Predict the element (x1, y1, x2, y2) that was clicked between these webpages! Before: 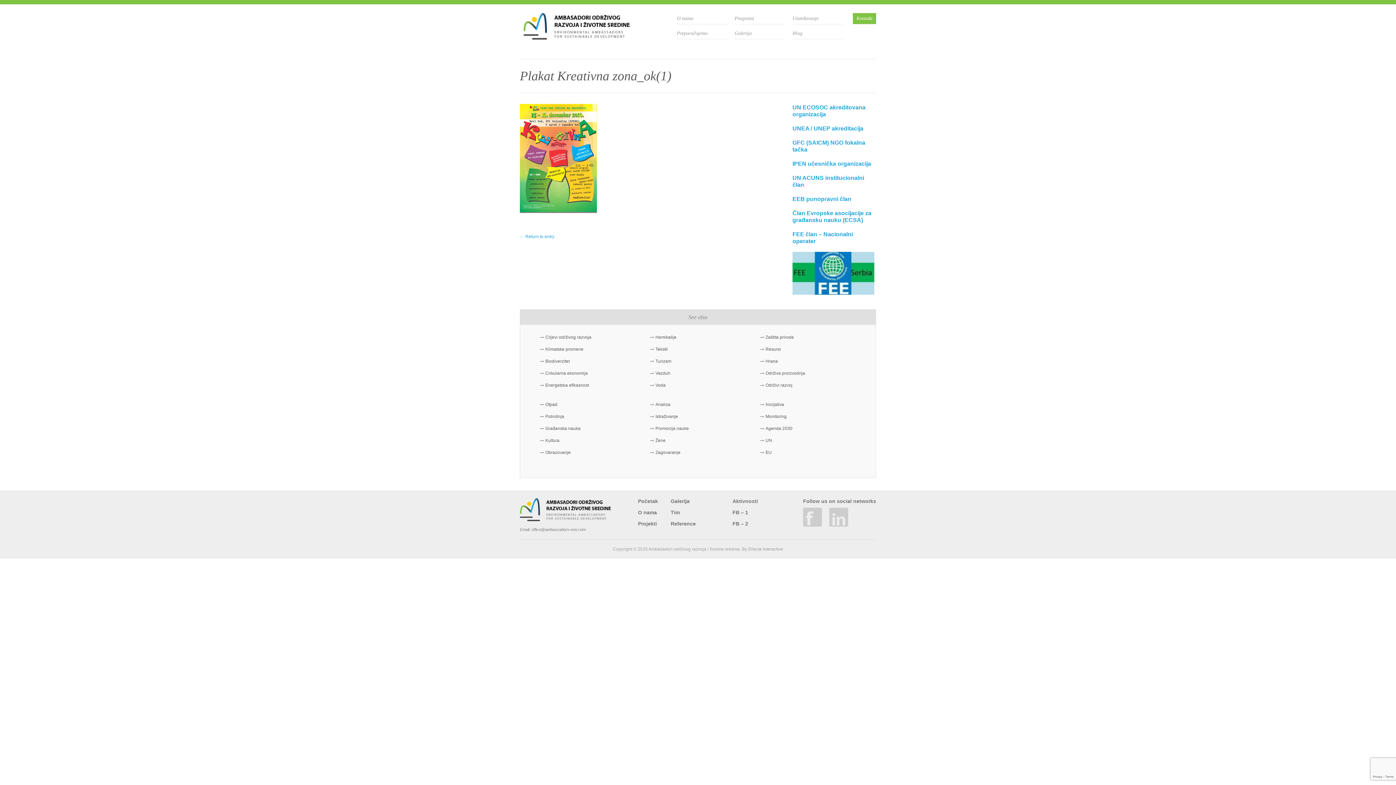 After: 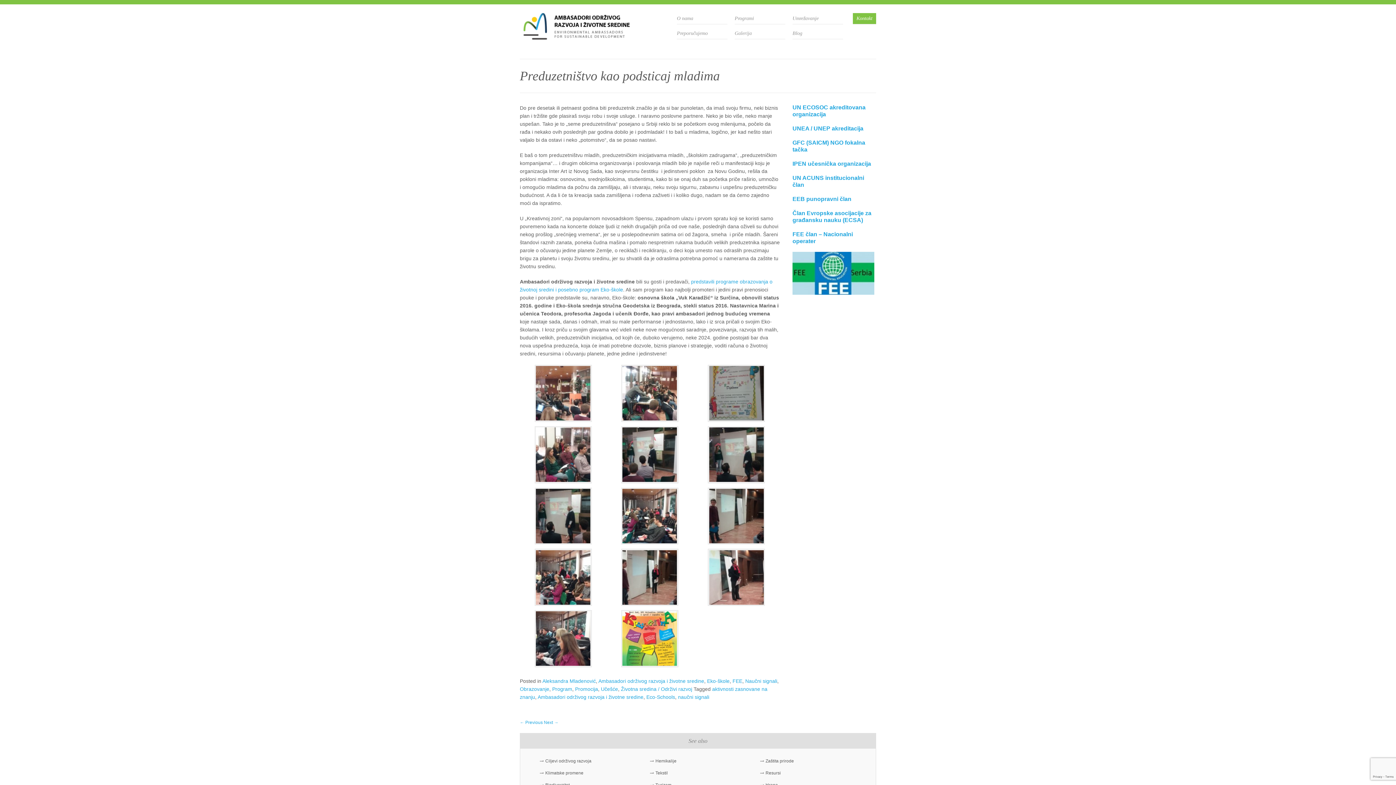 Action: label: ← Return to entry bbox: (520, 234, 554, 239)